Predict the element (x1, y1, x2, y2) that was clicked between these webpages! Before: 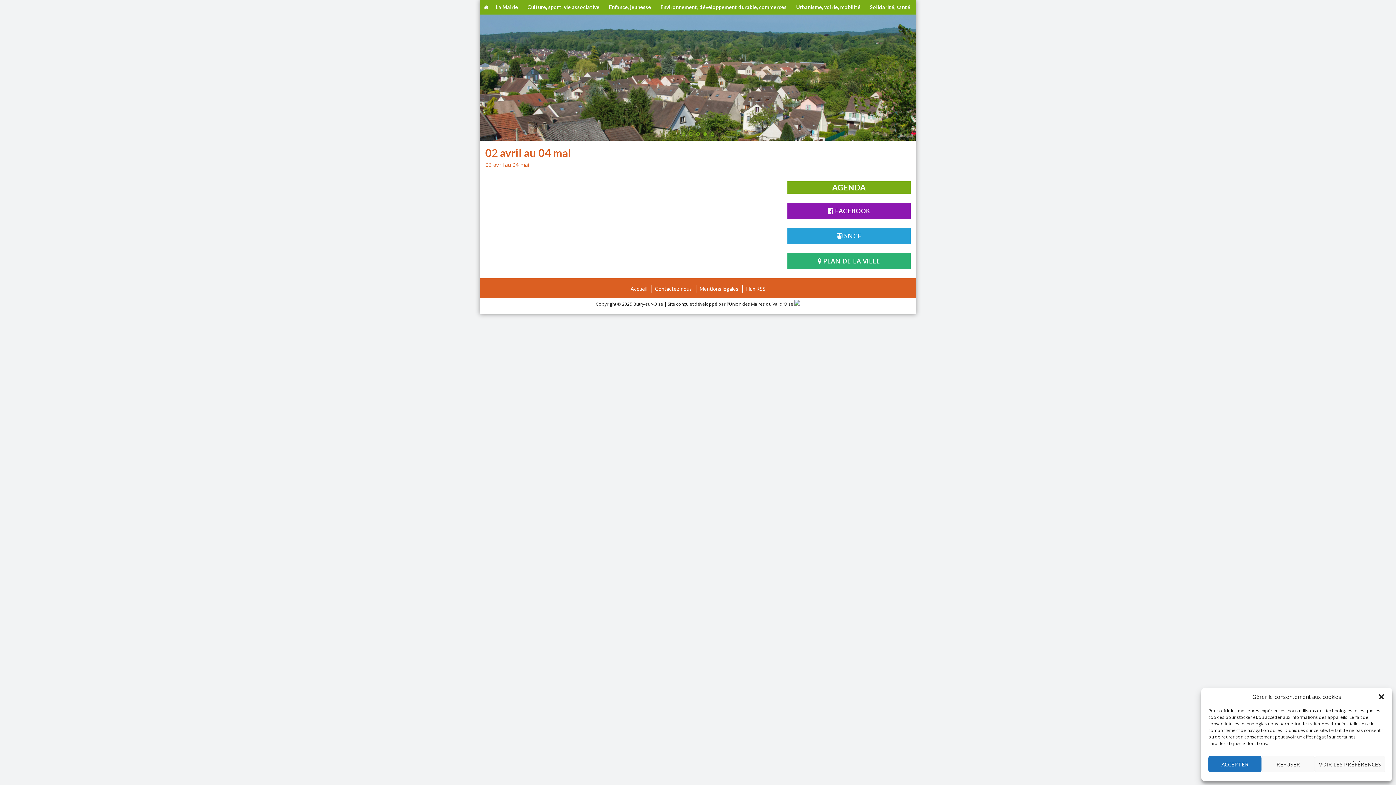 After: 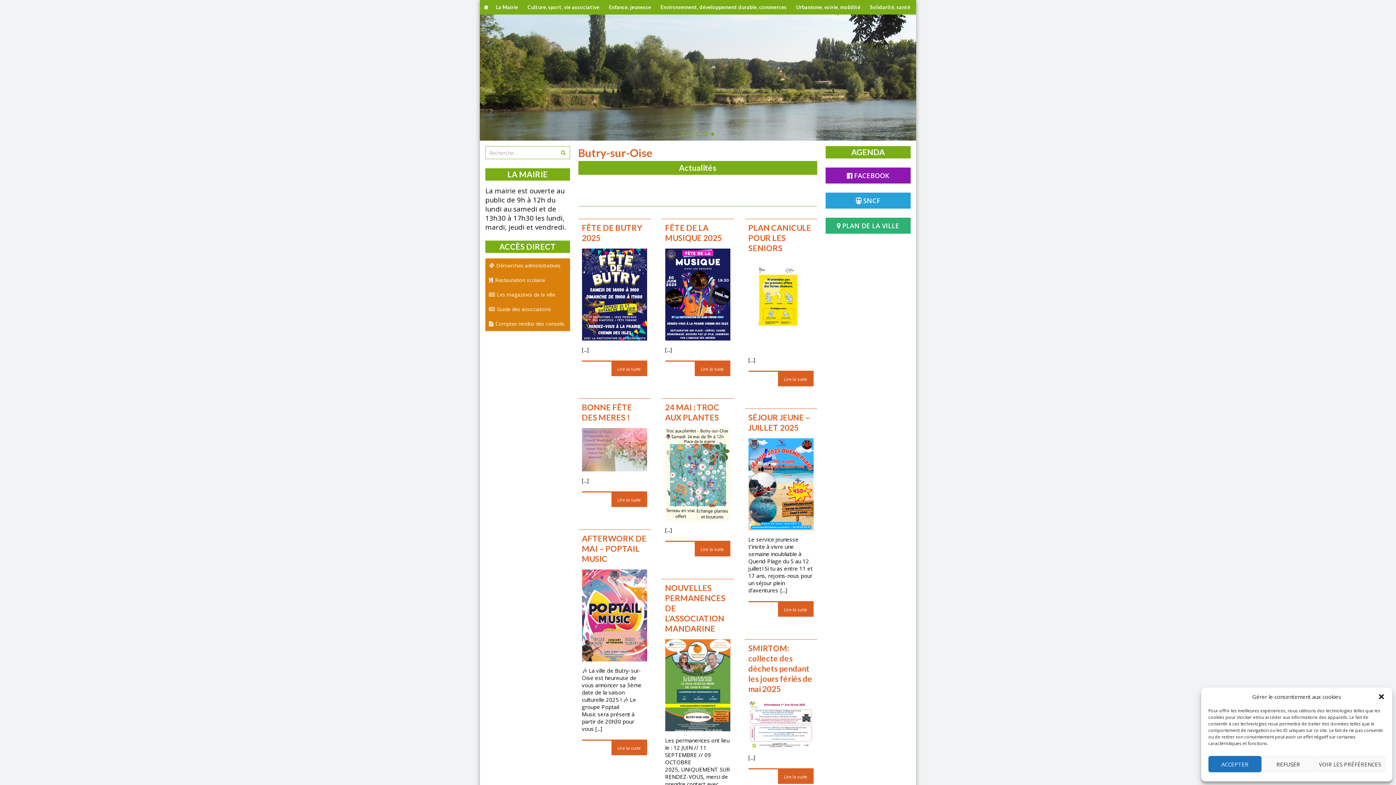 Action: bbox: (596, 300, 664, 307) label: Copyright © 2025 Butry-sur-Oise 